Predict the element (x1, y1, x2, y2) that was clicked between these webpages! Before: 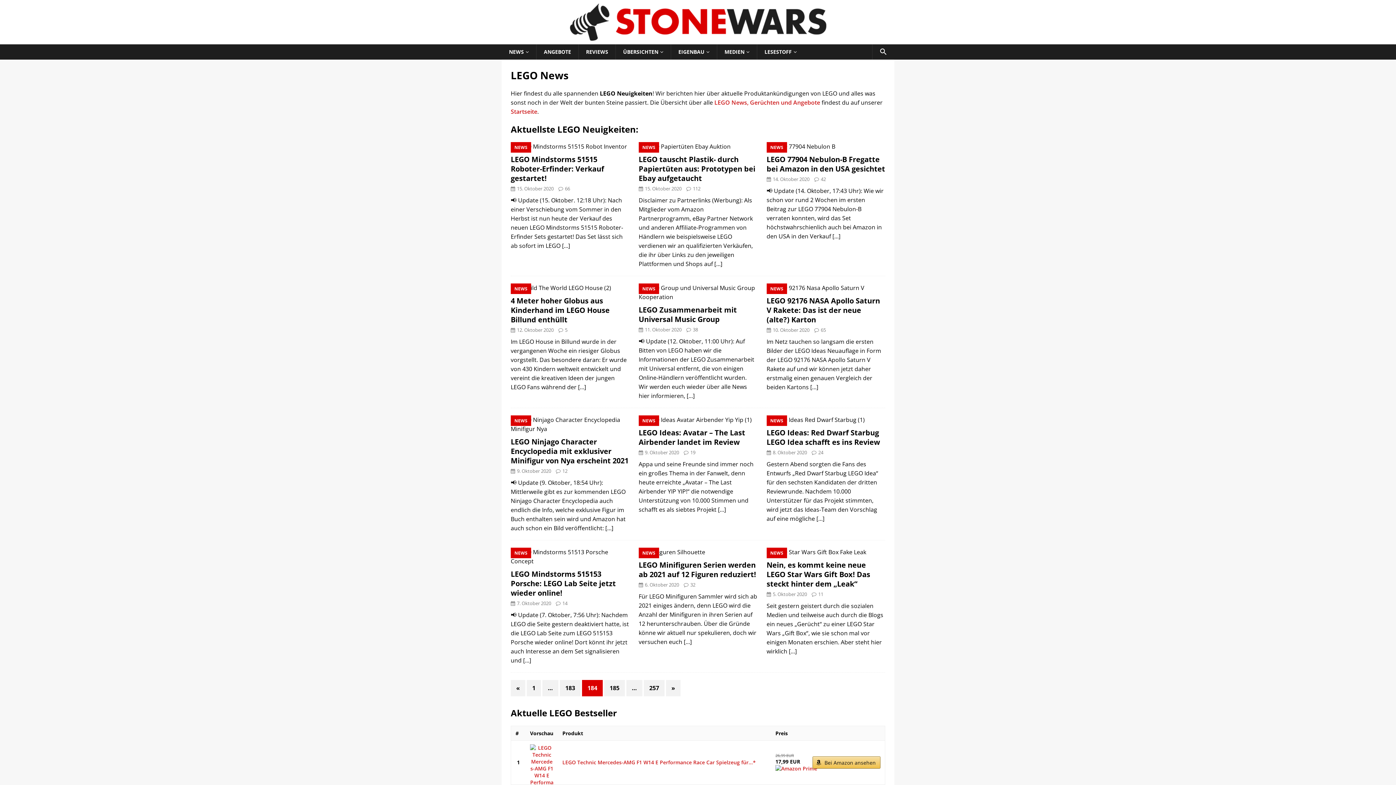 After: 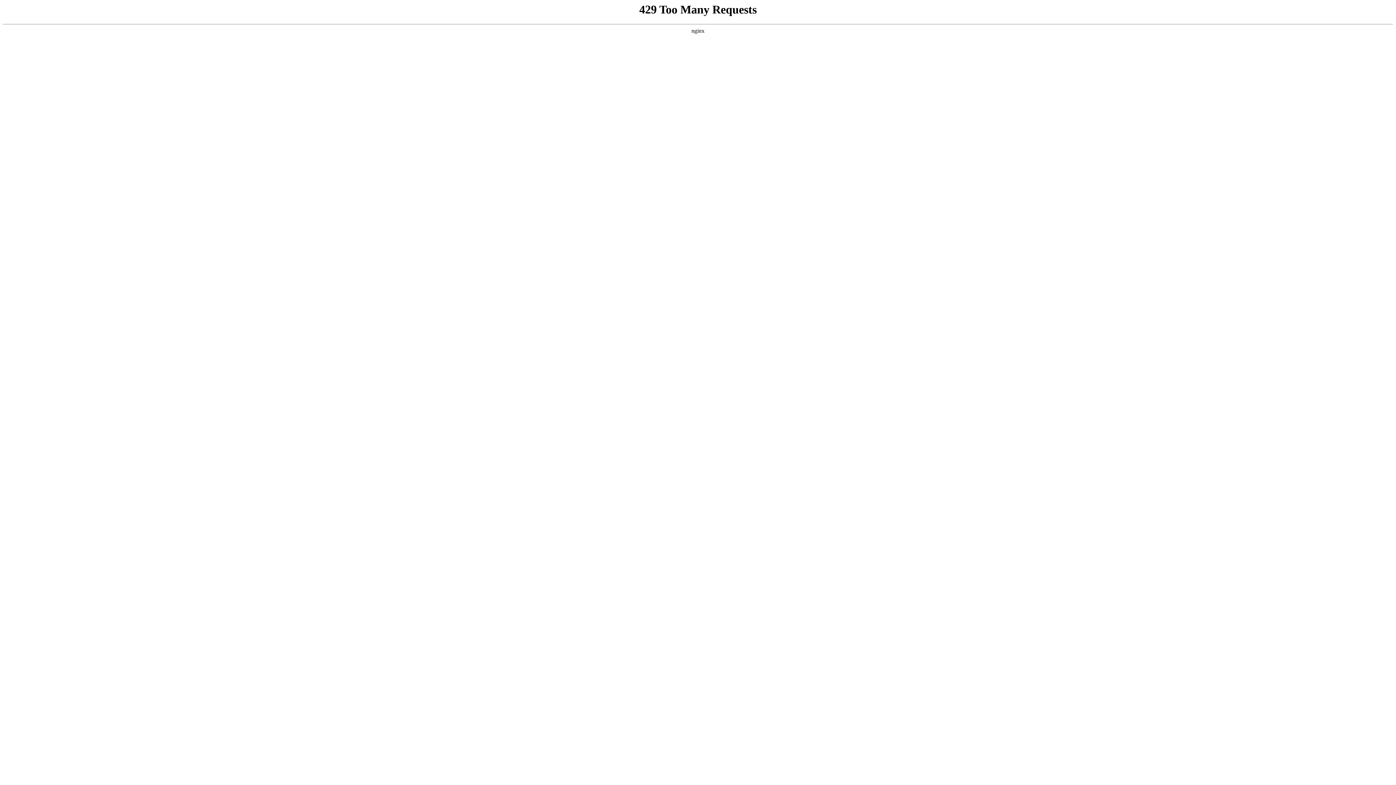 Action: label: 12 bbox: (562, 468, 567, 474)